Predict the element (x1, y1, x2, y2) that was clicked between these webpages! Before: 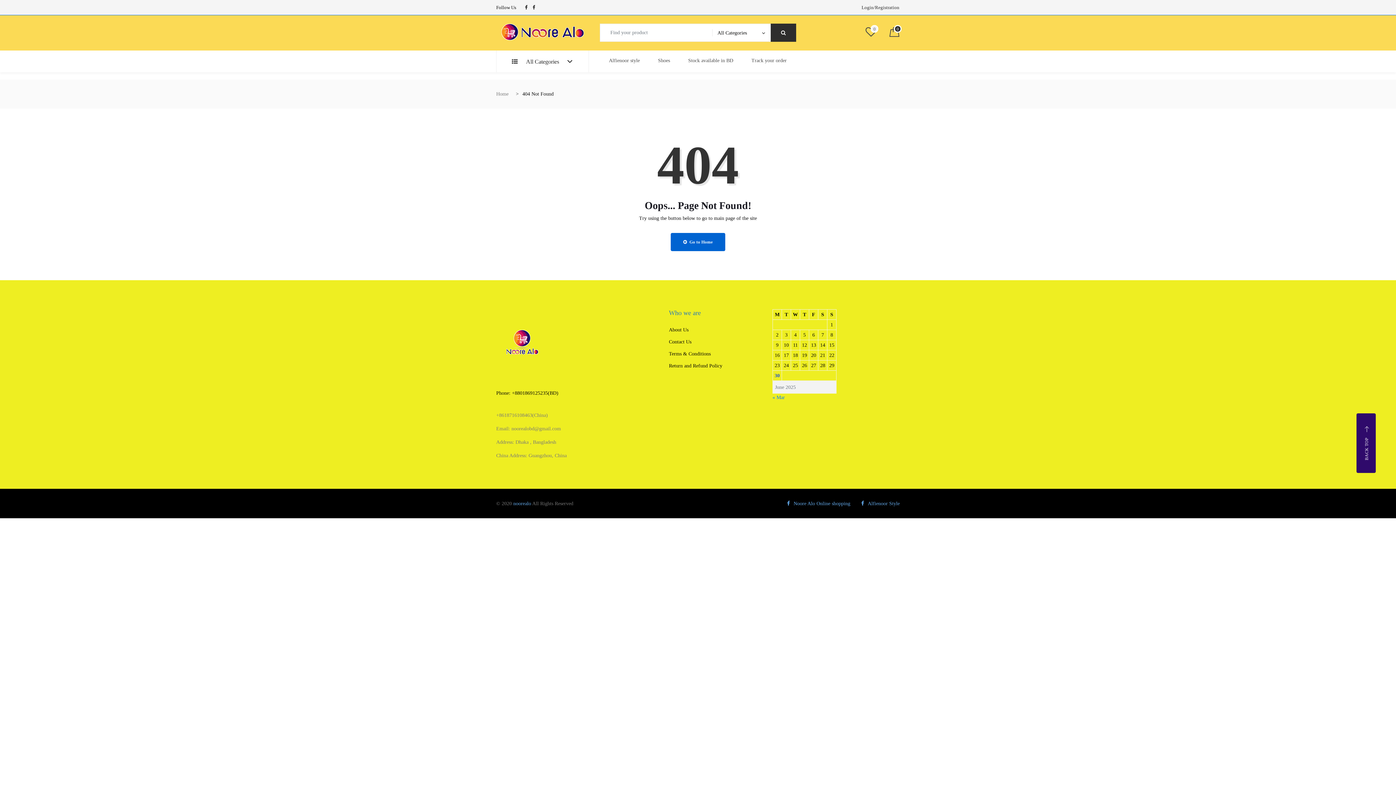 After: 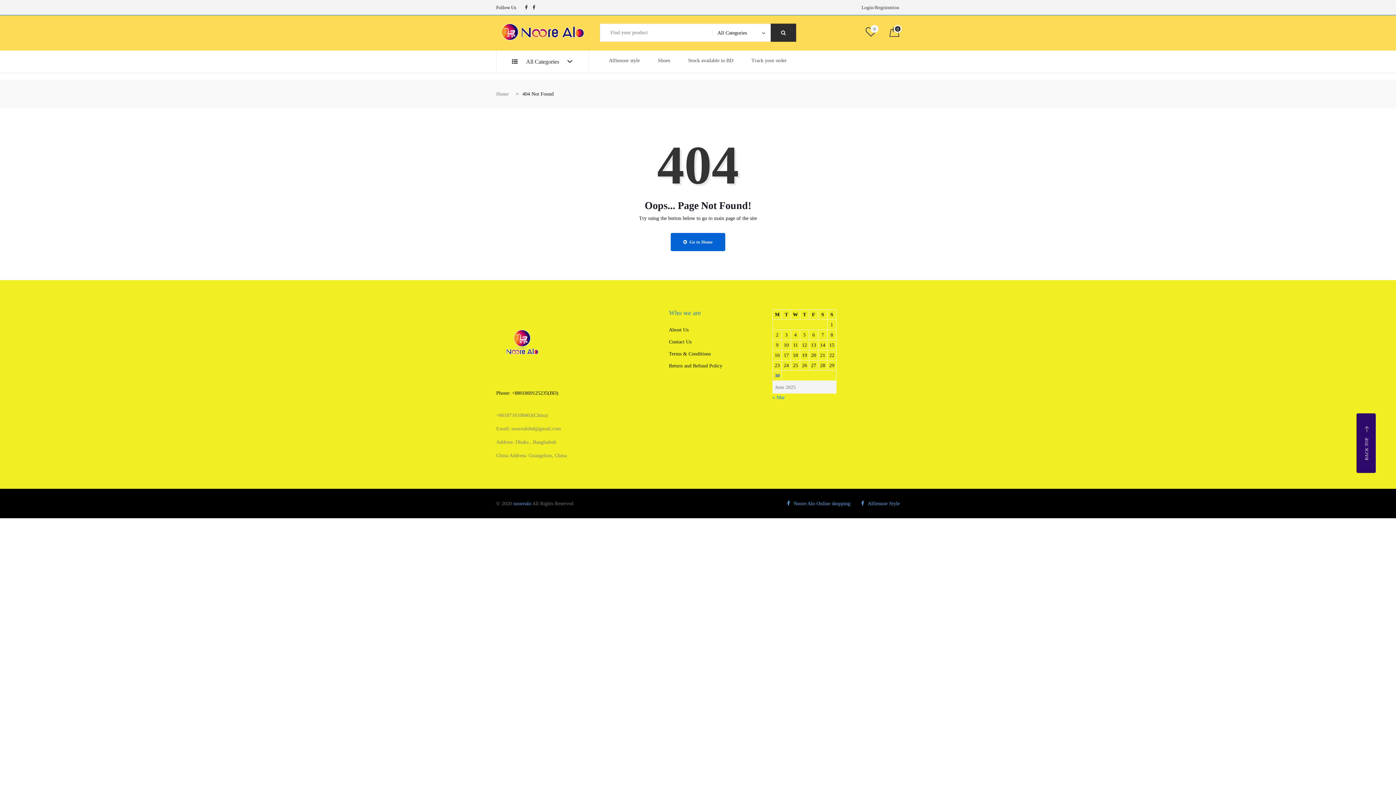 Action: label: Noore Alo Online shopping bbox: (787, 500, 850, 507)